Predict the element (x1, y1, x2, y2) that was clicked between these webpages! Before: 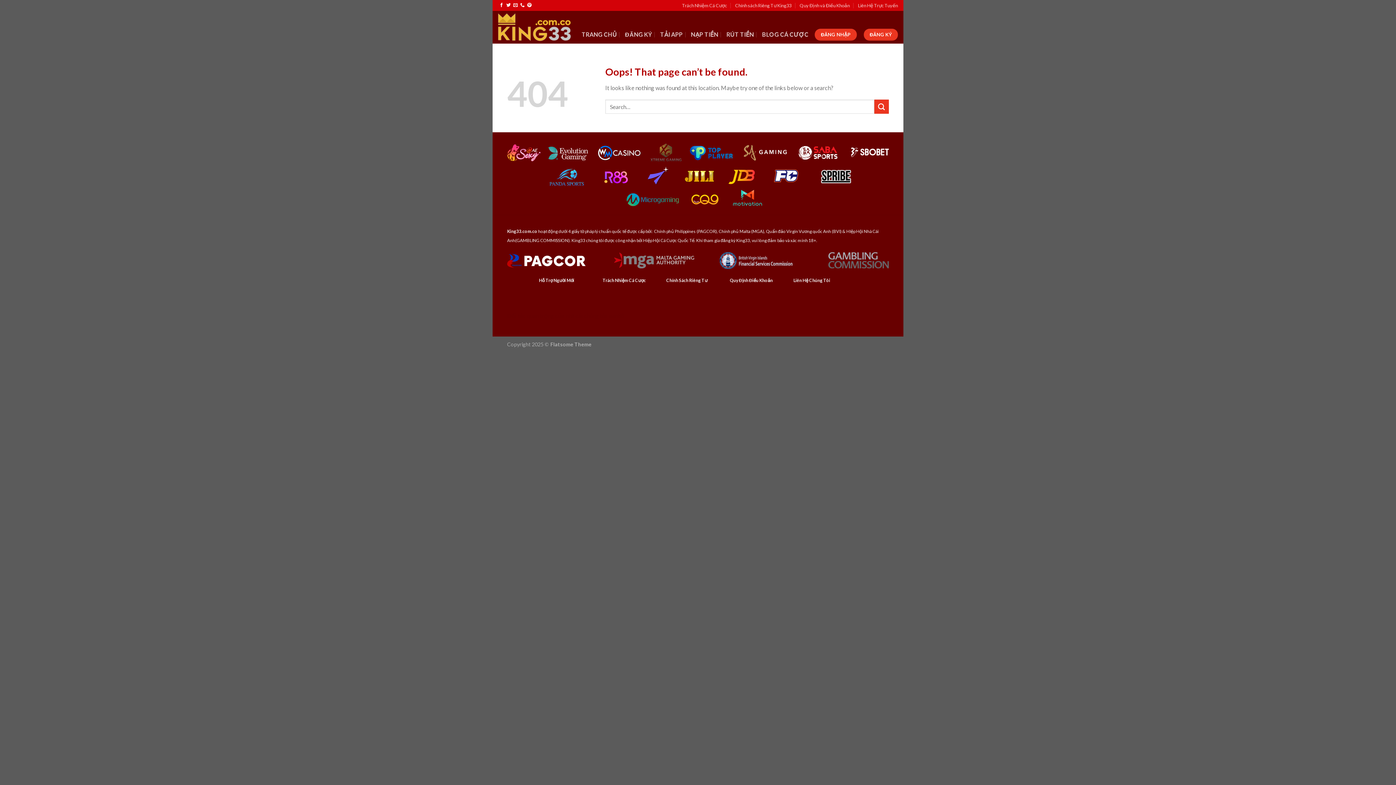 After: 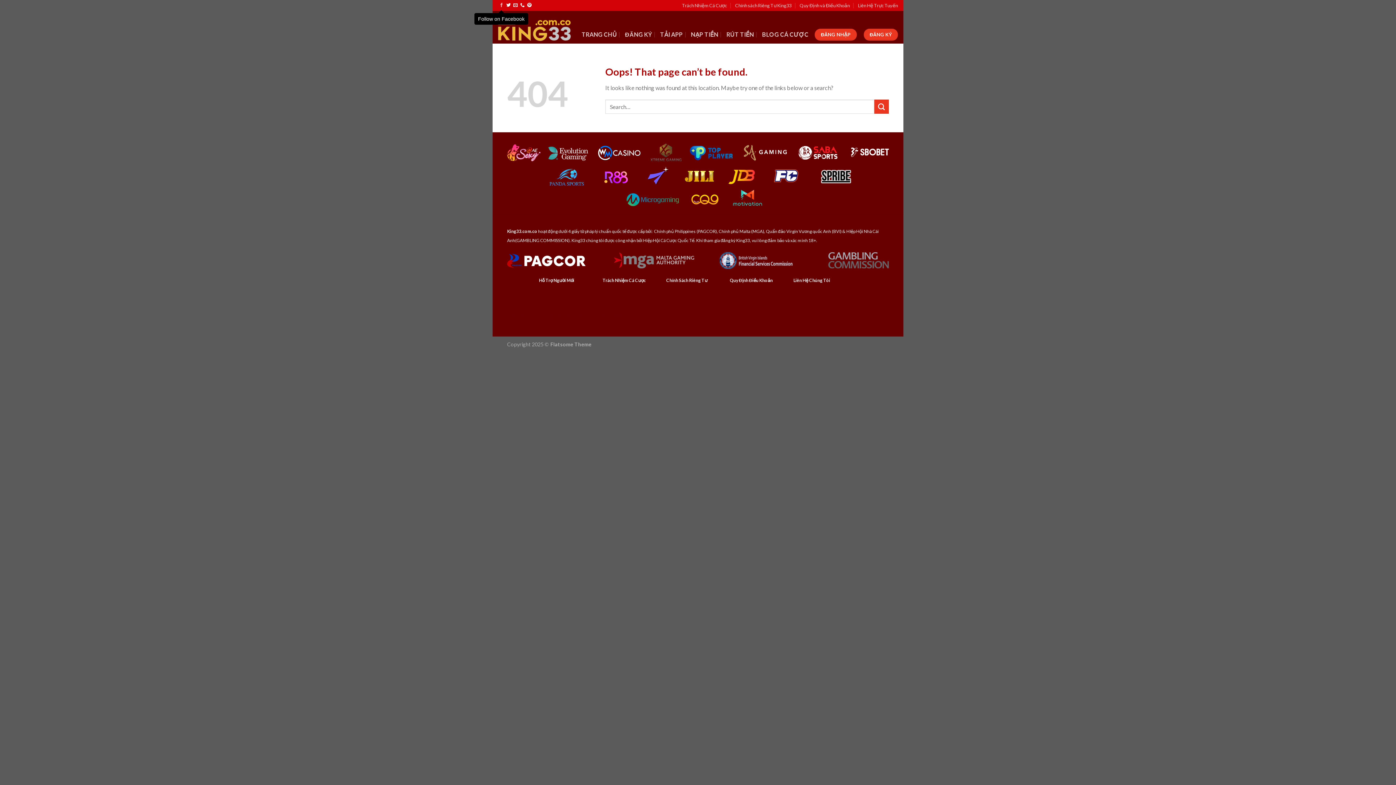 Action: label: Follow on Facebook bbox: (499, 3, 503, 8)